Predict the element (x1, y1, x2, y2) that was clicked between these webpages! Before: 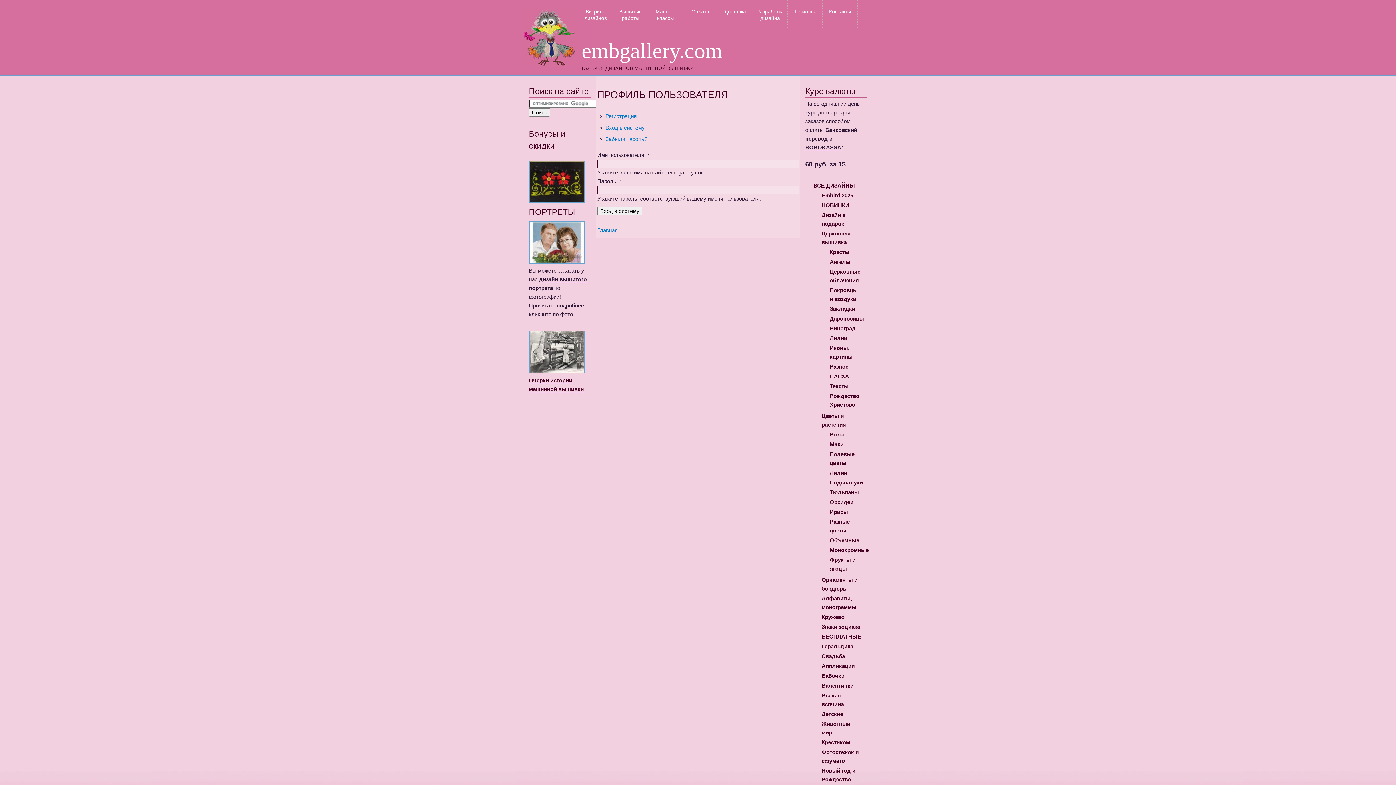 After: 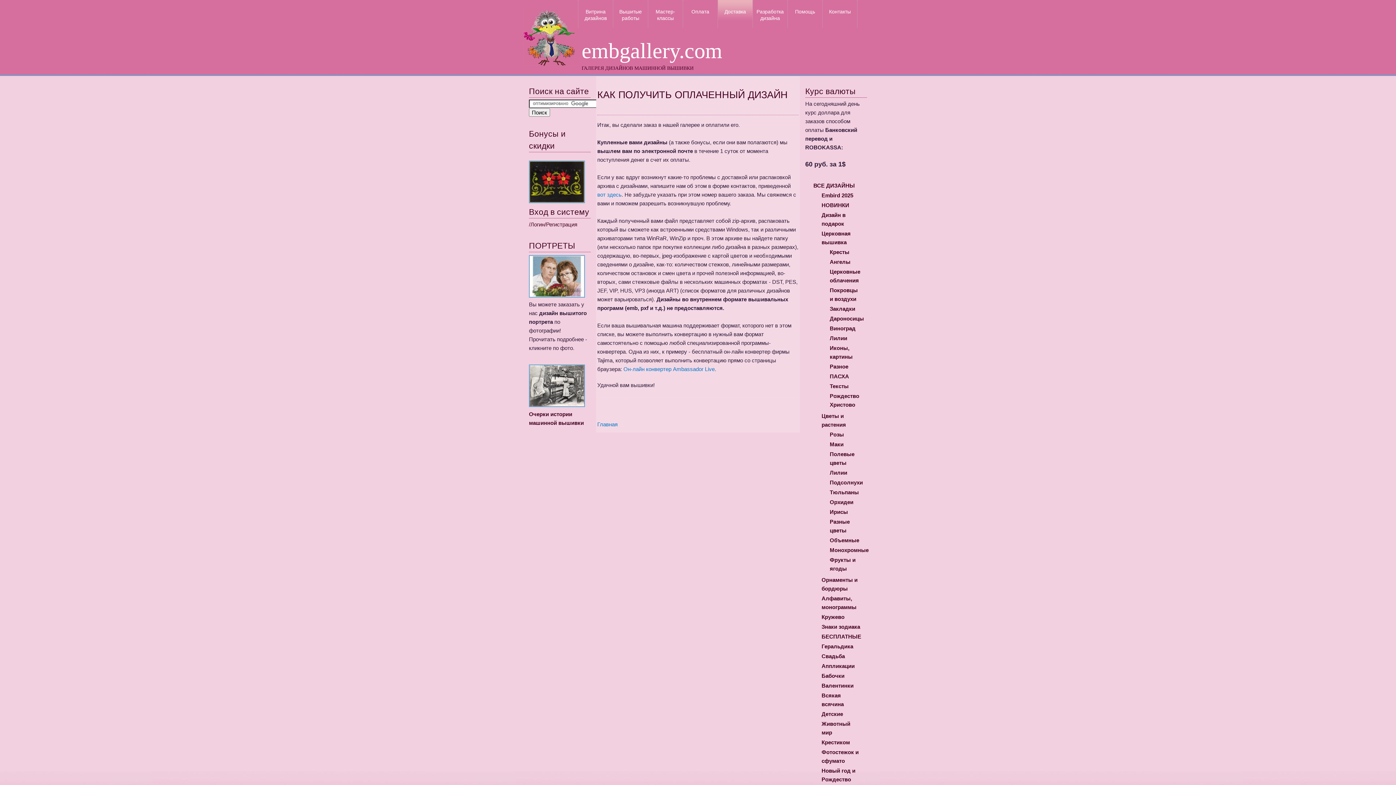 Action: bbox: (718, 0, 752, 24) label: Доставка